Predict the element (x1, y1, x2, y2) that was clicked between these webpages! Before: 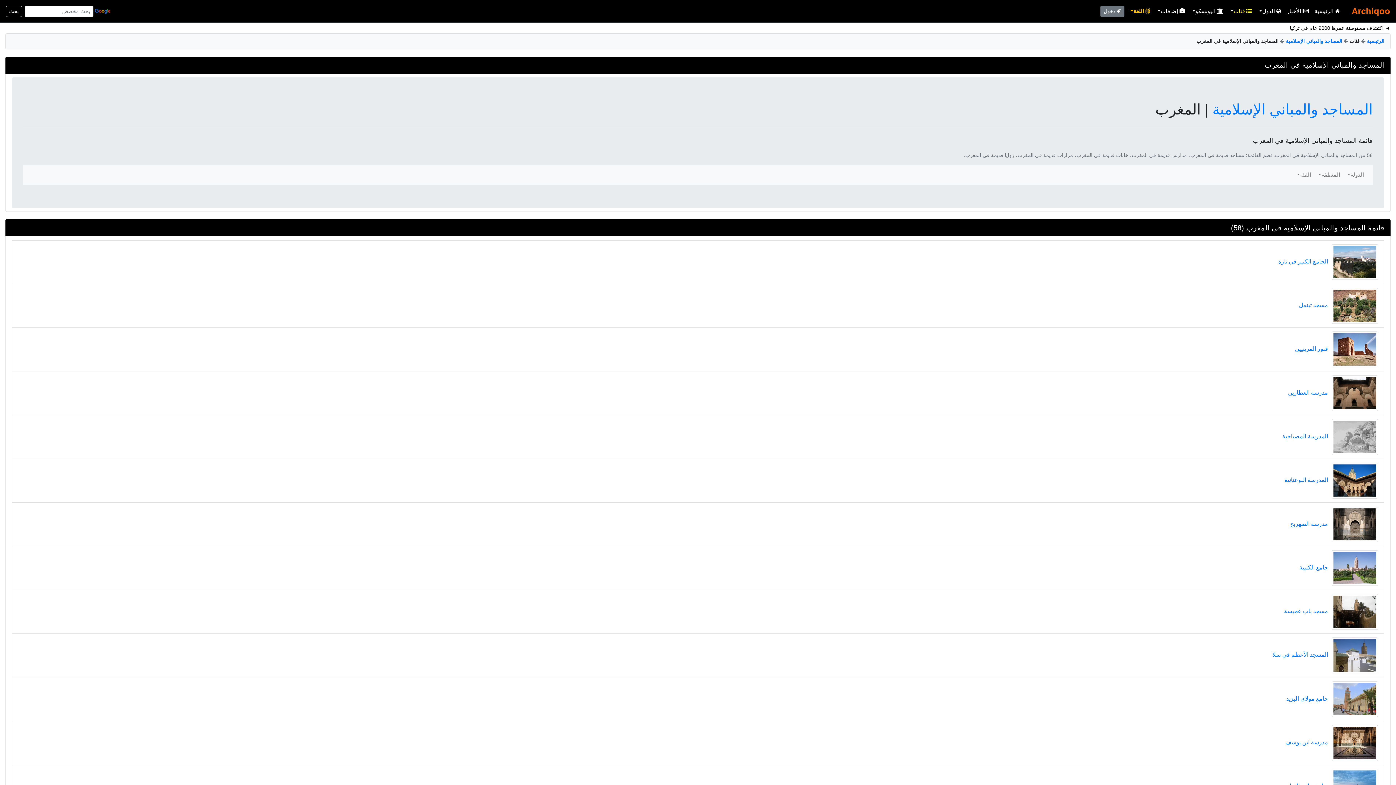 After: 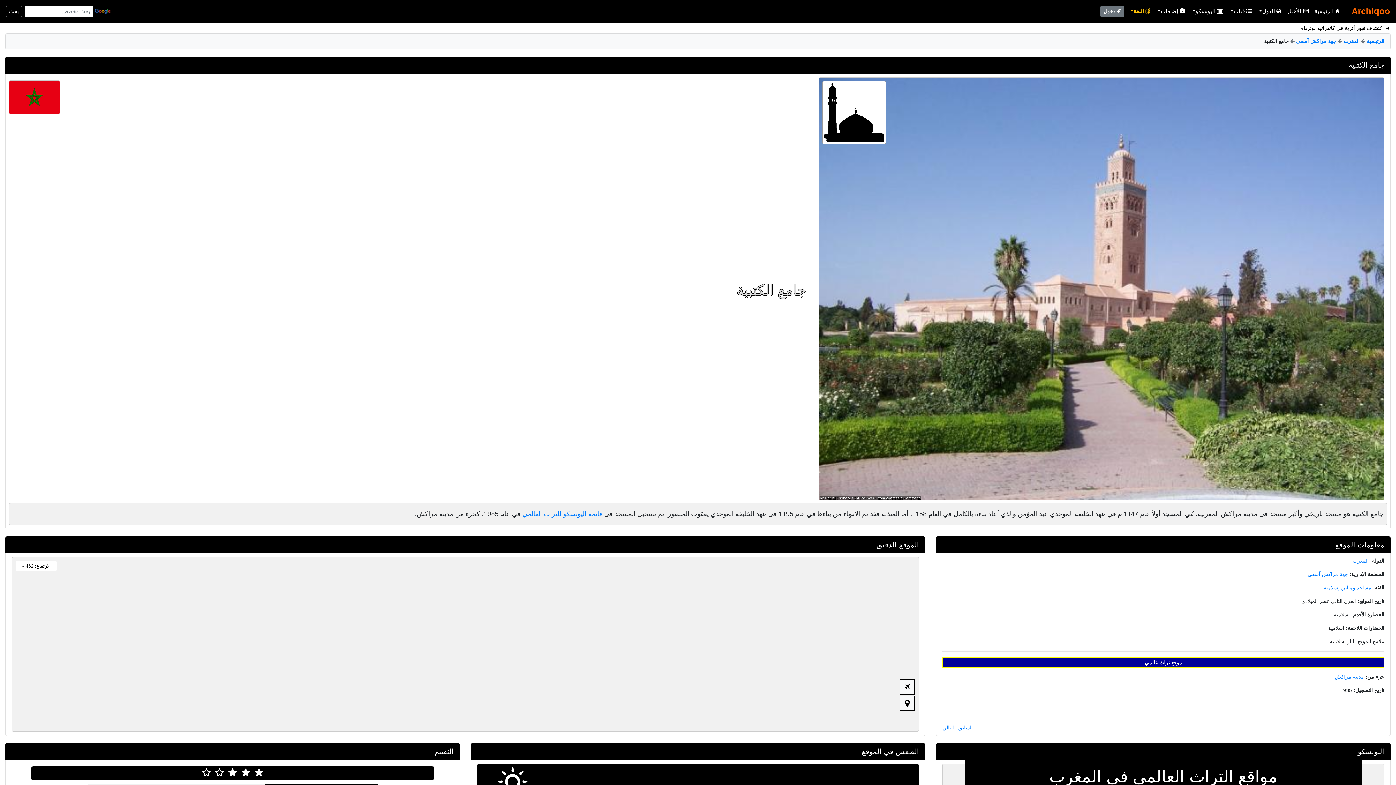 Action: bbox: (11, 546, 1384, 590) label: جامع الكتبية